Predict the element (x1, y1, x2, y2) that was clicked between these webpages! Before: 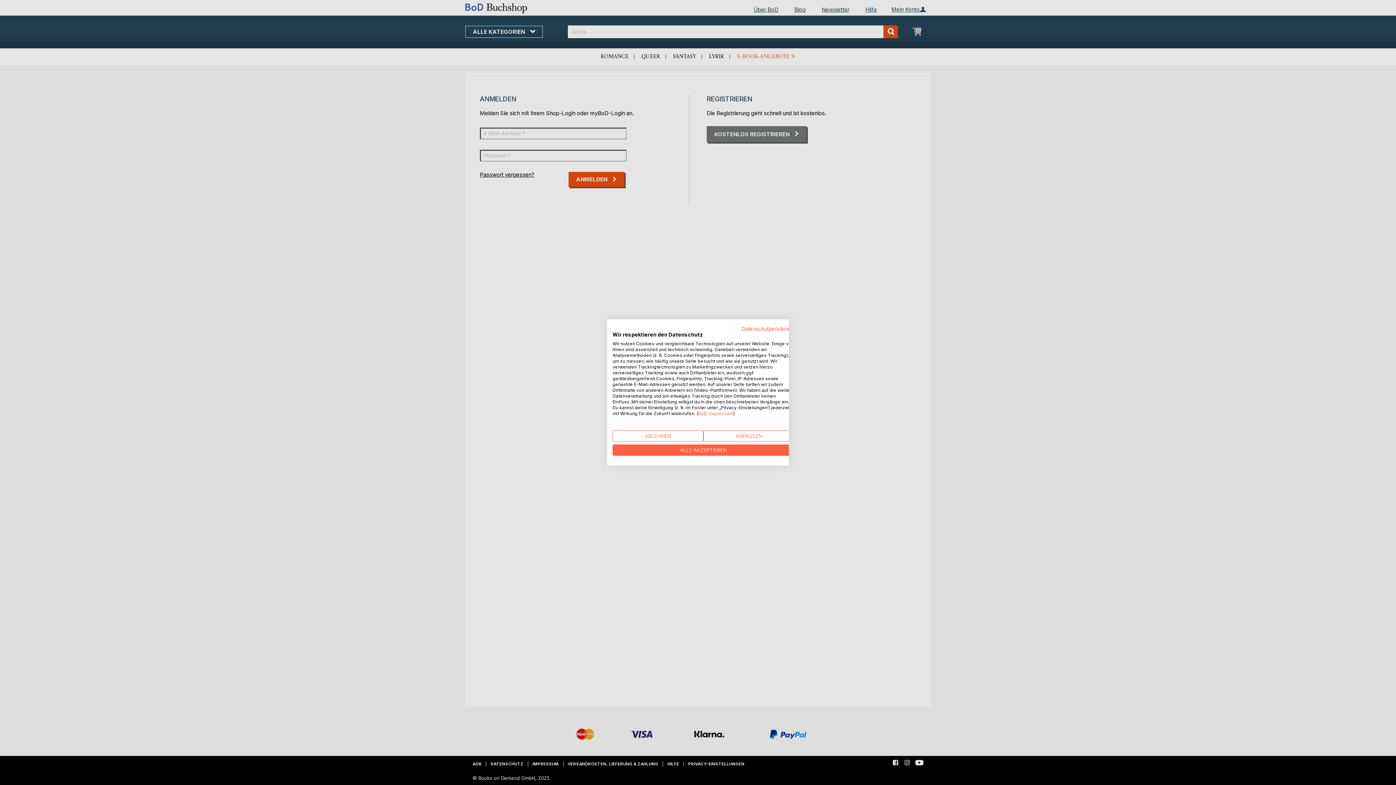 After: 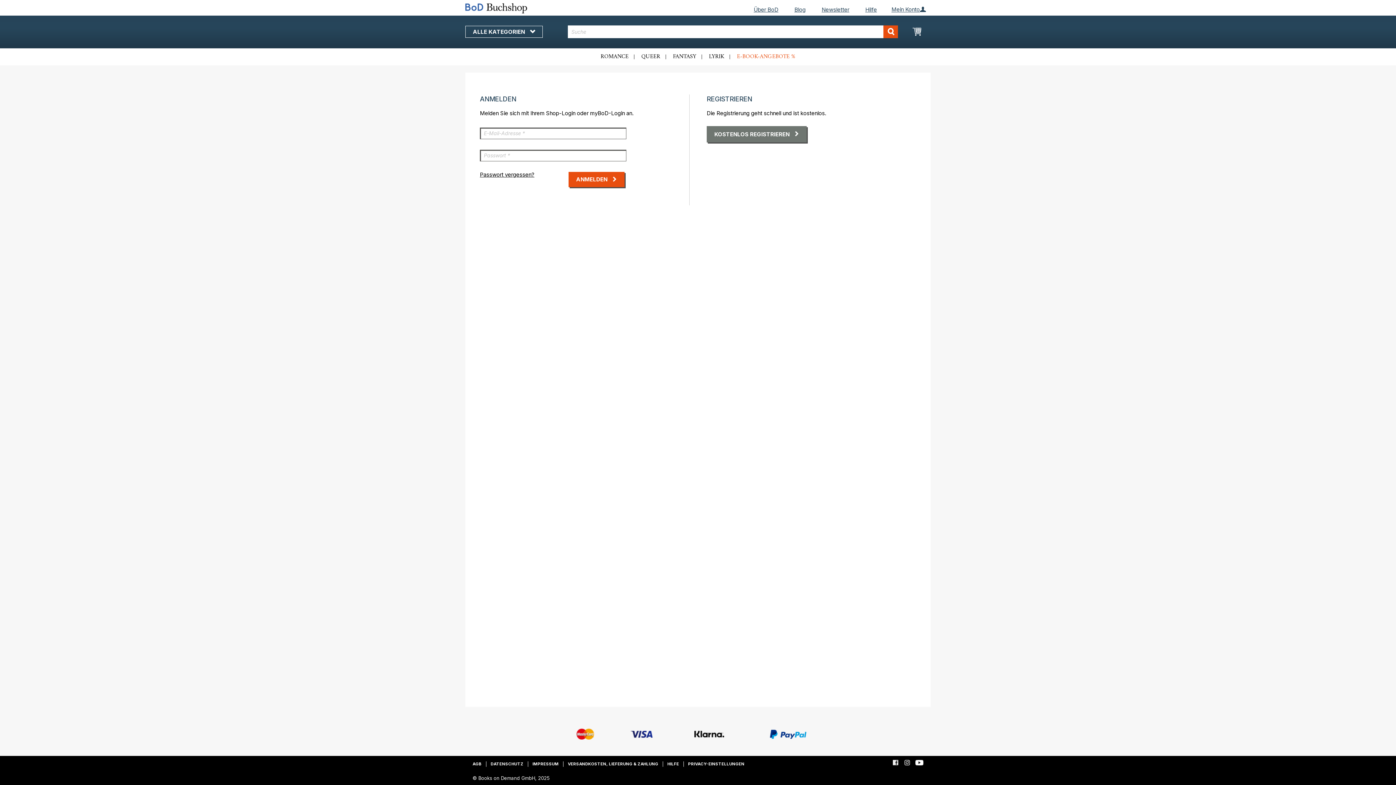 Action: label: Akzeptieren Sie alle cookies bbox: (612, 444, 794, 456)